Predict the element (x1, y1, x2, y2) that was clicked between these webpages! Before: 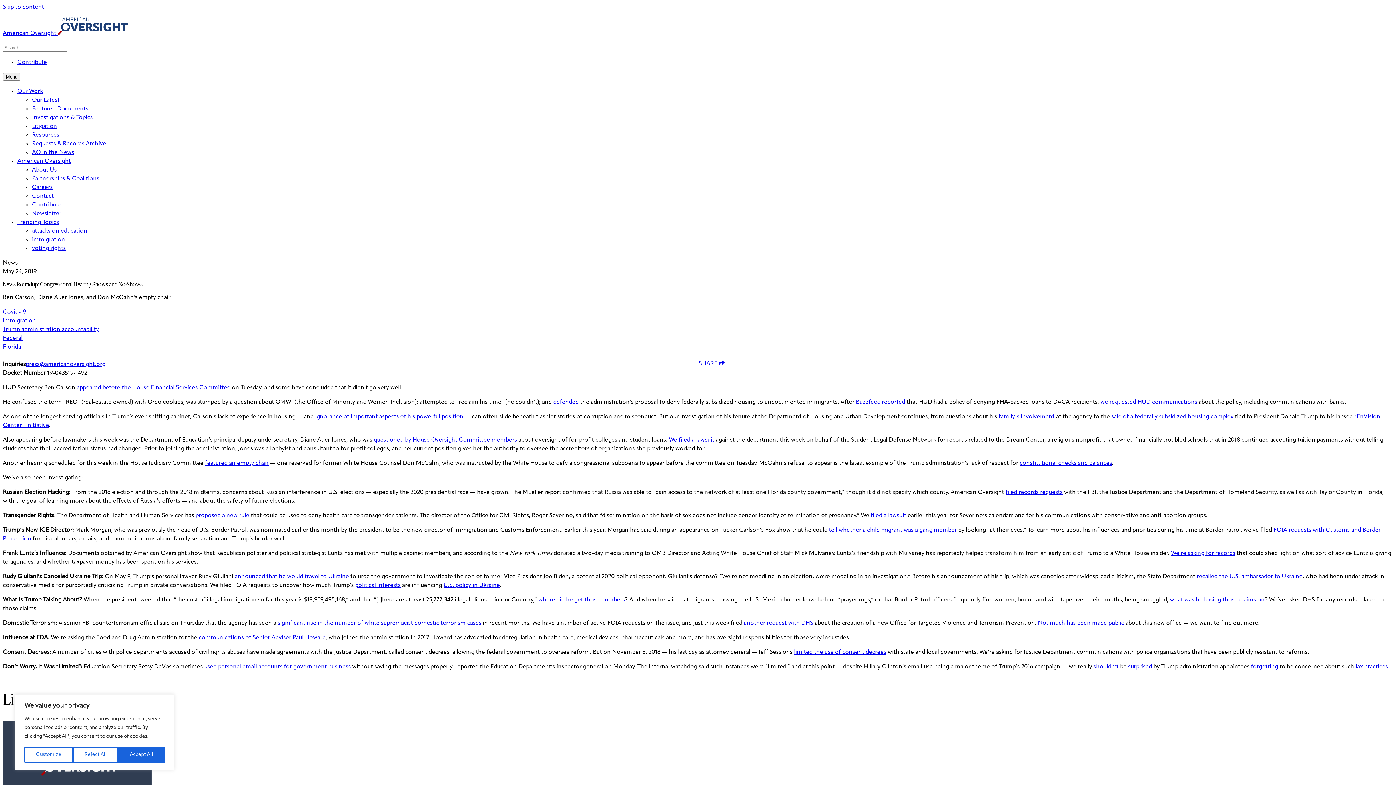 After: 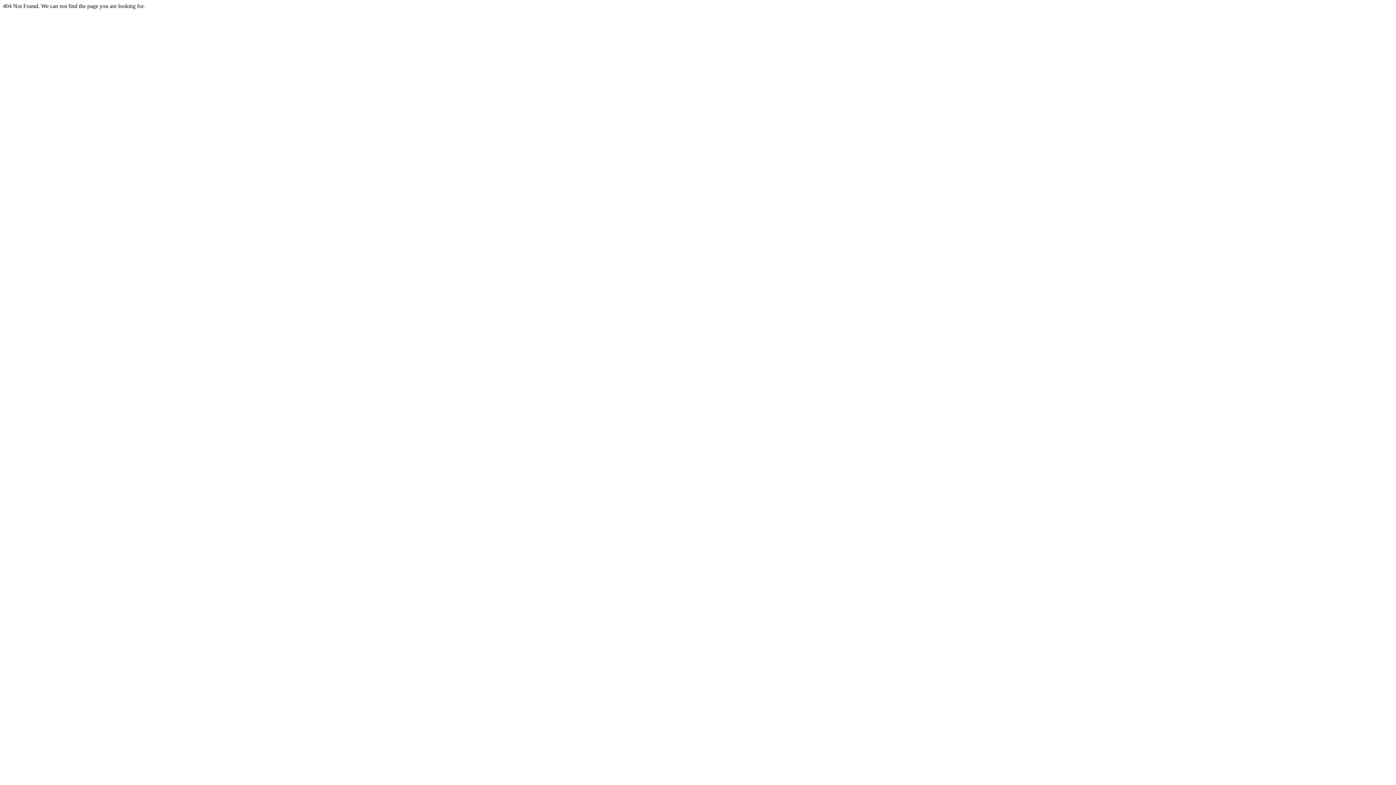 Action: label: communications of Senior Adviser Paul Howard bbox: (198, 635, 325, 641)